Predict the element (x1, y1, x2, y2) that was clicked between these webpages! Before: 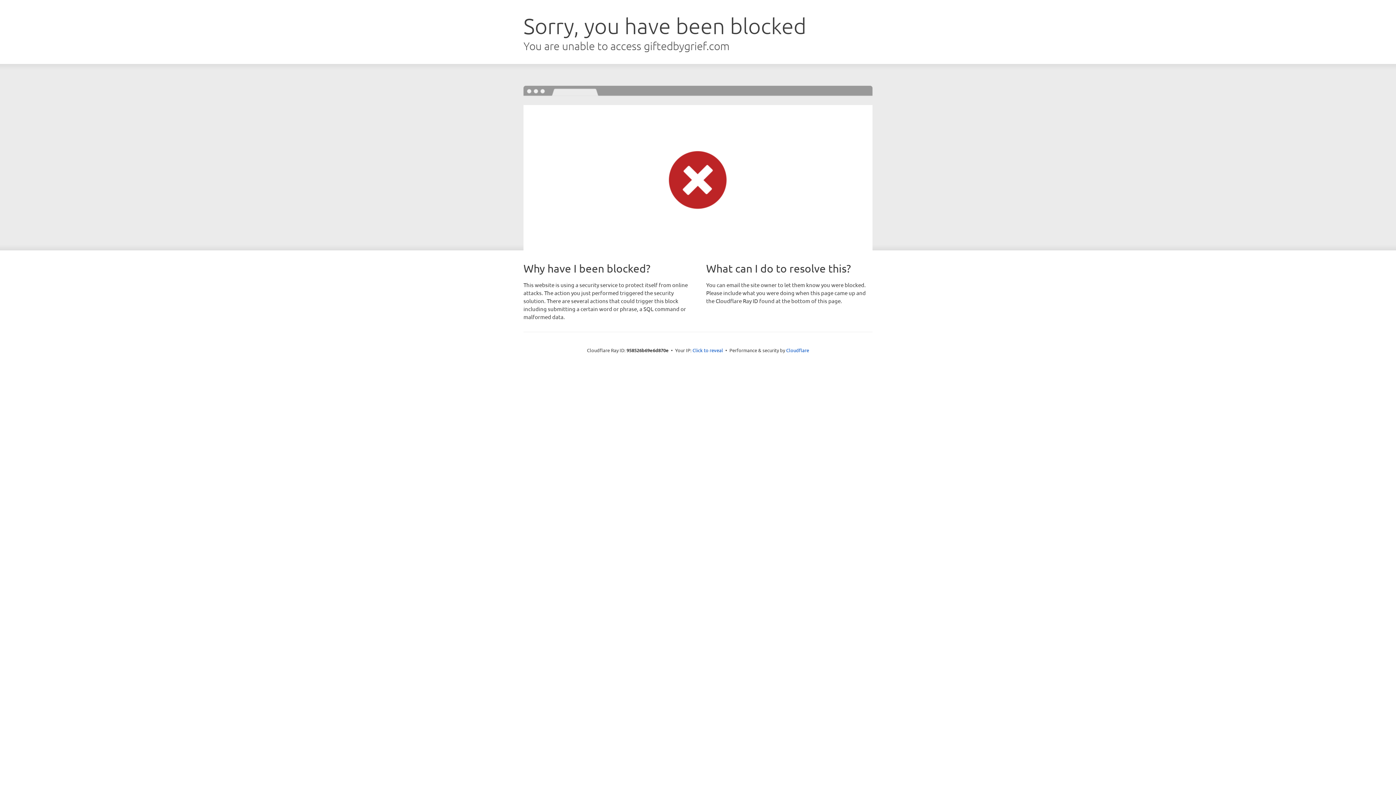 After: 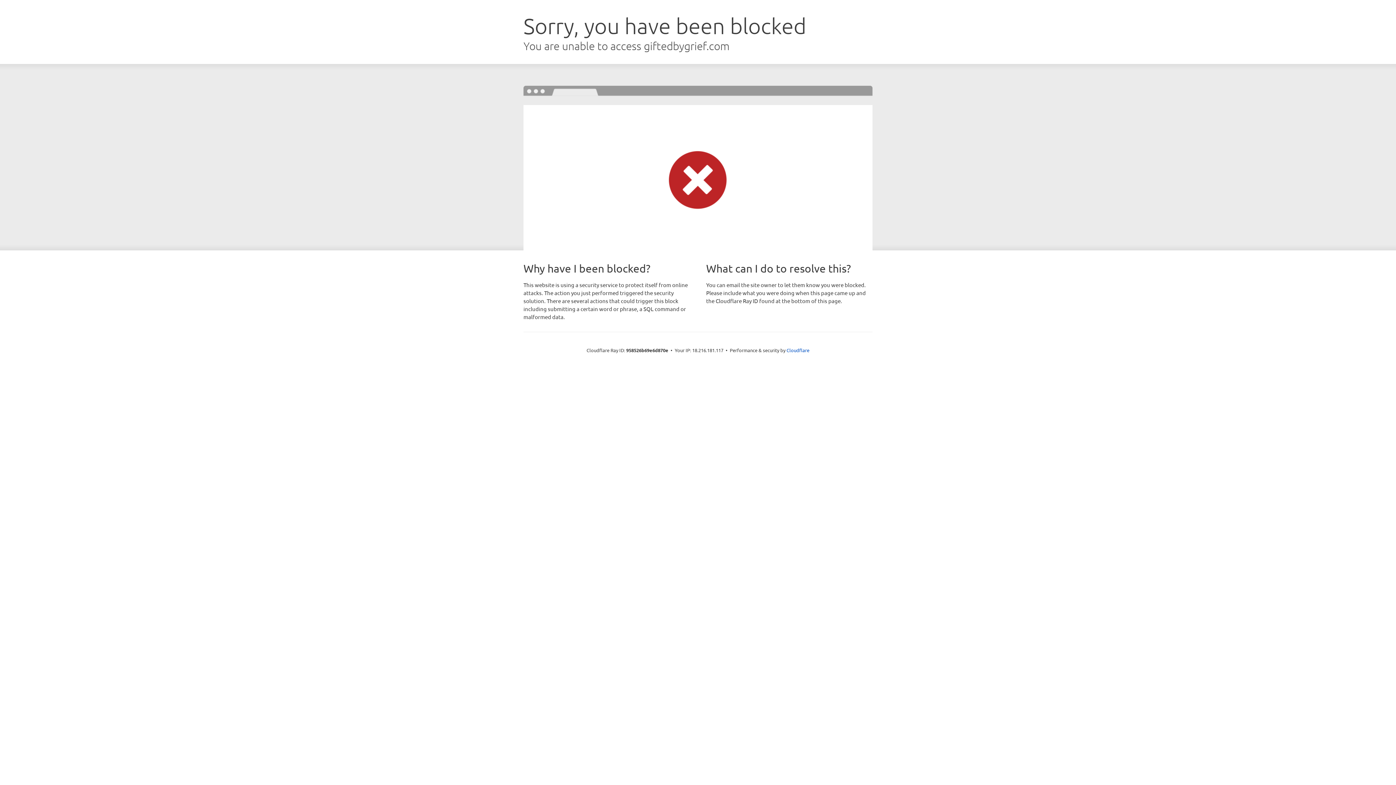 Action: label: Click to reveal bbox: (692, 346, 723, 353)